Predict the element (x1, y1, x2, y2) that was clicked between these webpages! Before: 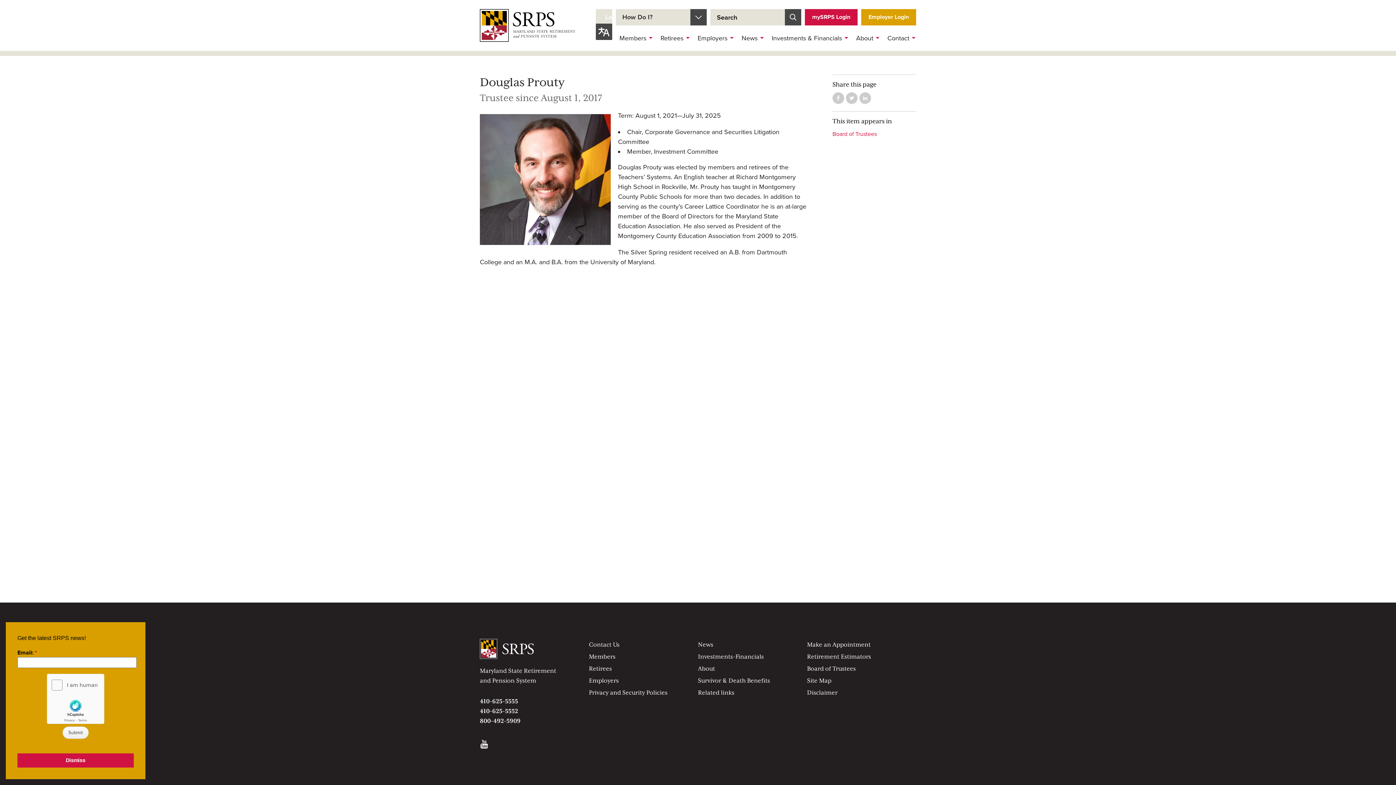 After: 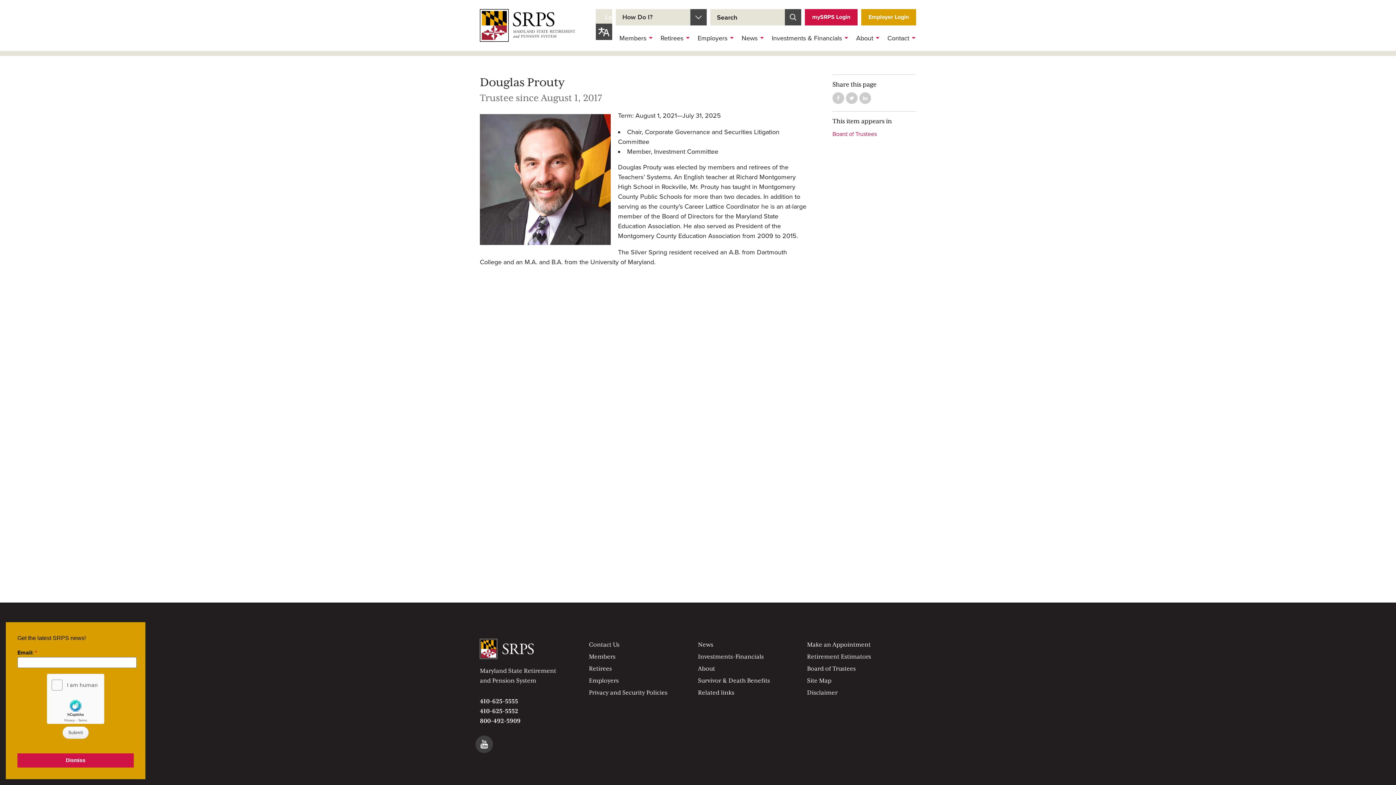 Action: bbox: (480, 740, 488, 749)